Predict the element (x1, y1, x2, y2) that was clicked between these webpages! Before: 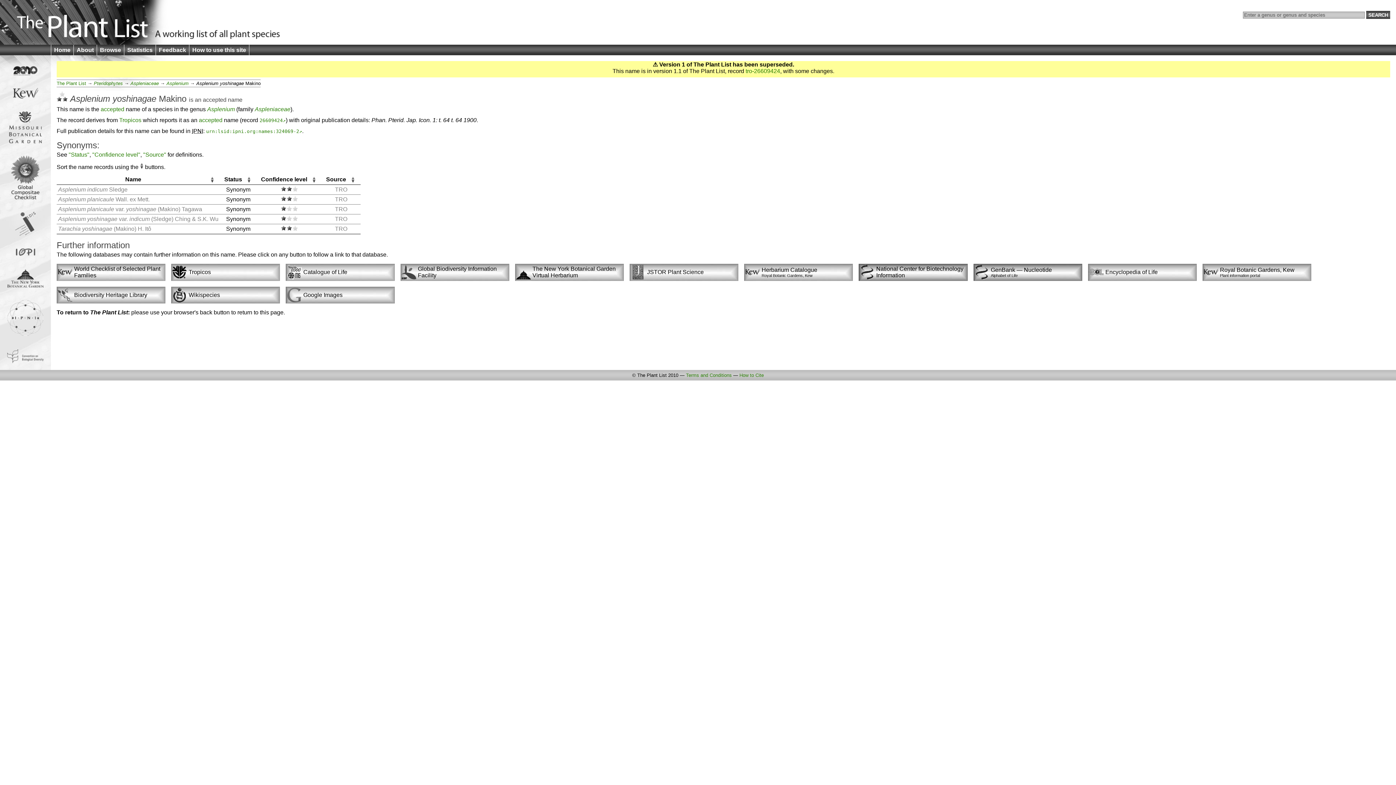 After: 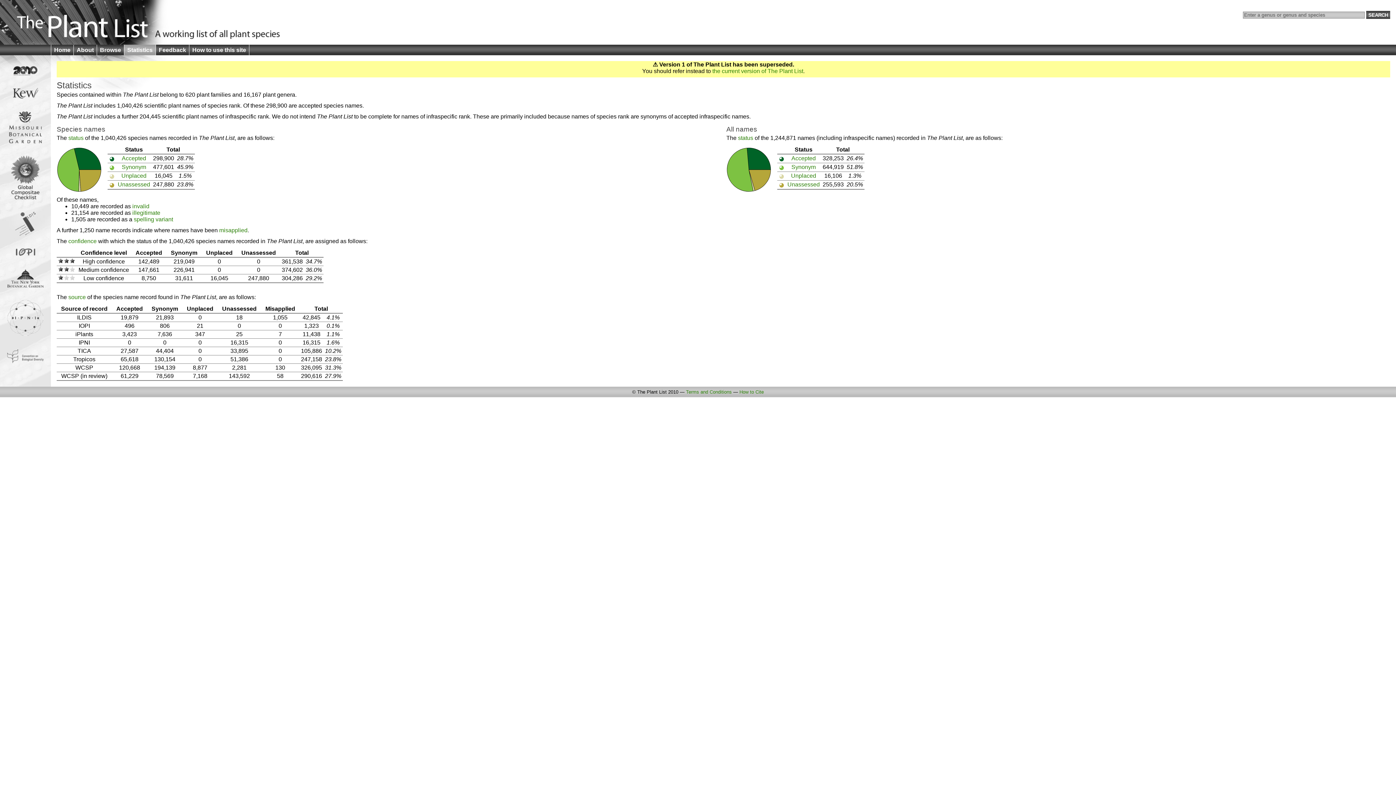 Action: bbox: (124, 44, 155, 55) label: Statistics